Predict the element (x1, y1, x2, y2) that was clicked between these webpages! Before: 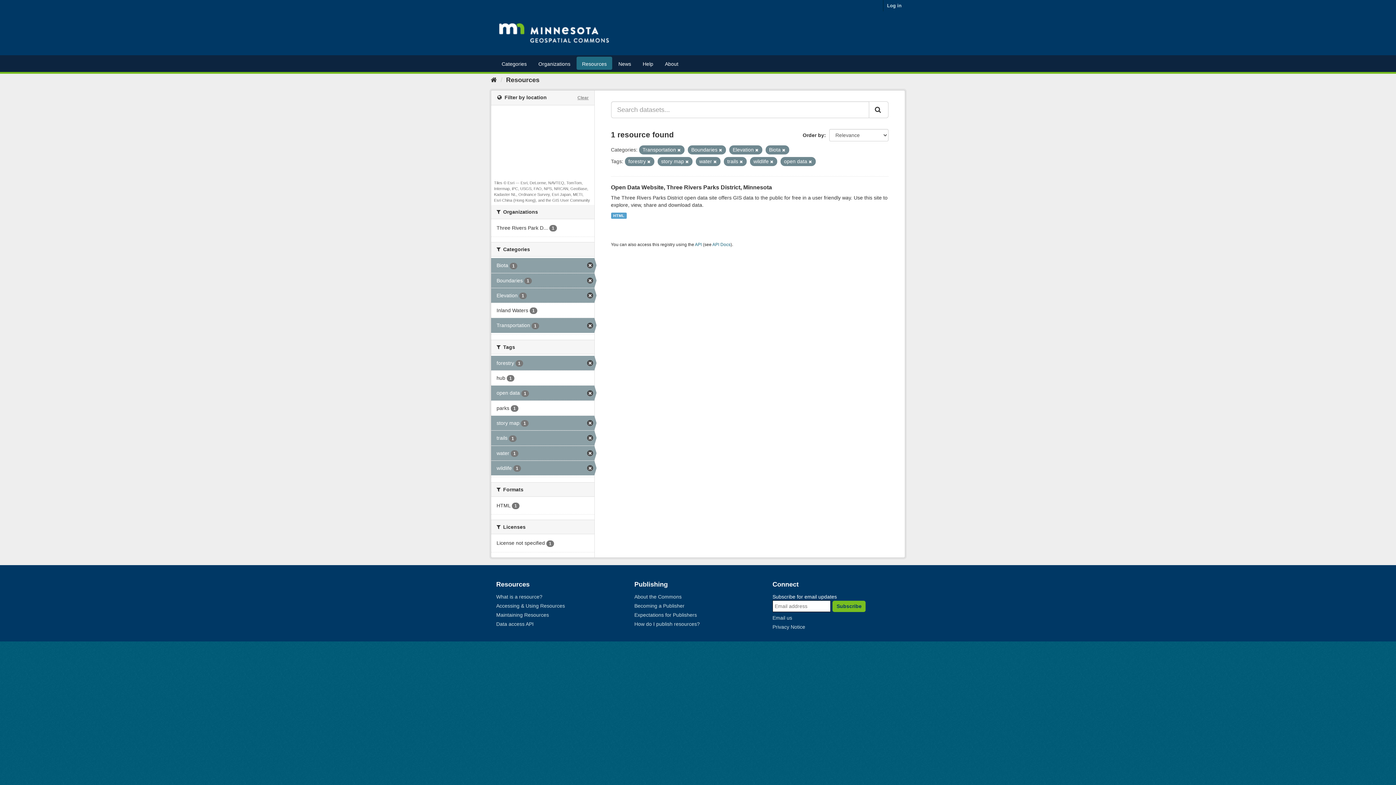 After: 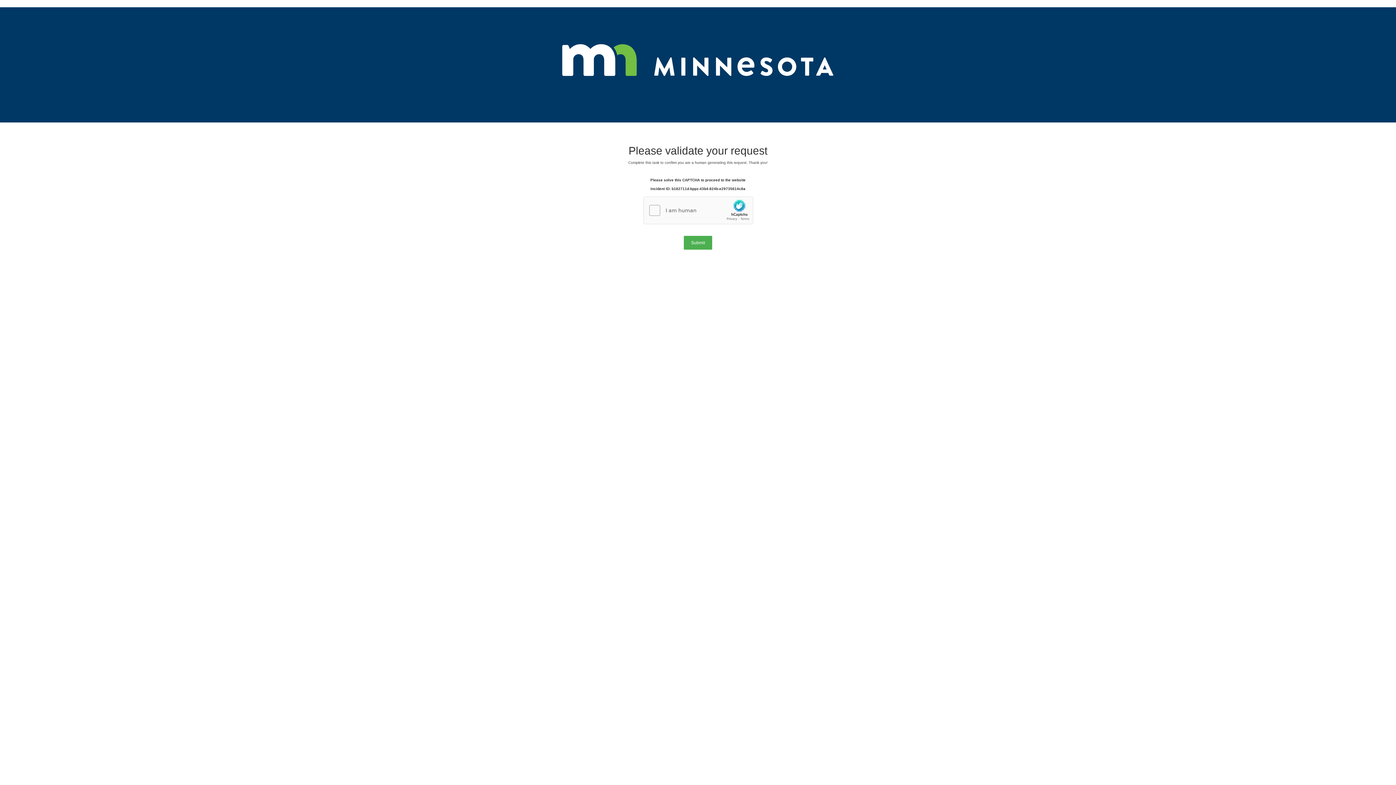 Action: bbox: (808, 159, 812, 164)